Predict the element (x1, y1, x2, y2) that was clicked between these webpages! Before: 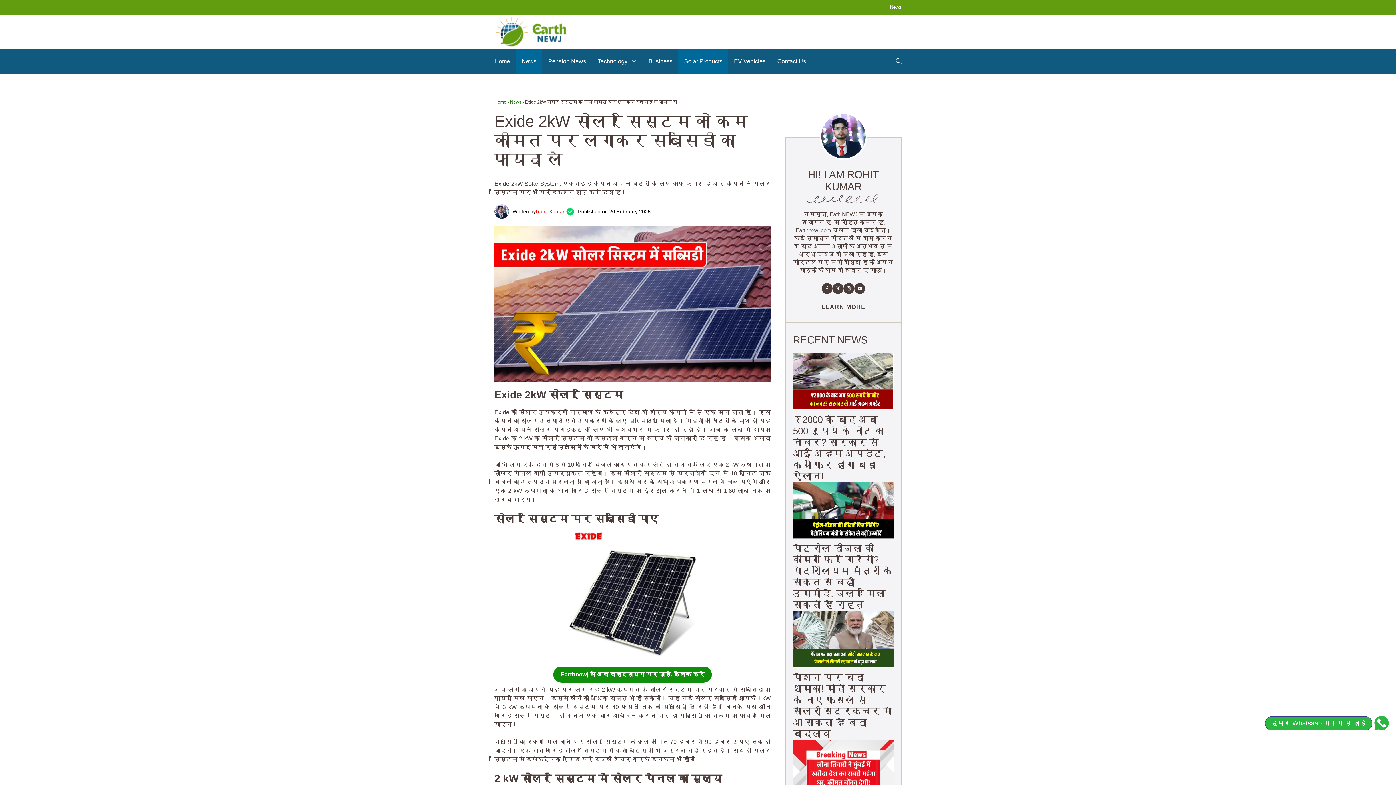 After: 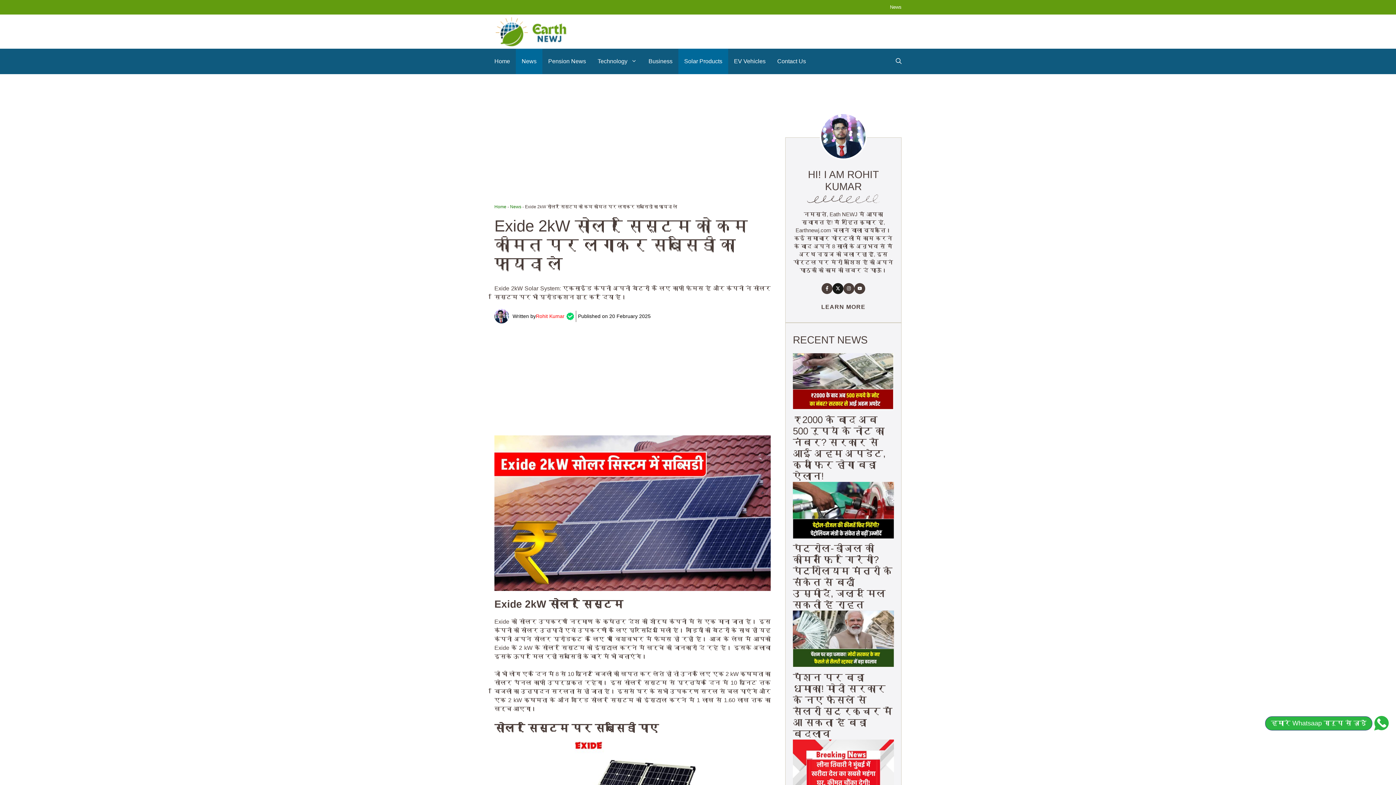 Action: label: Find me on X bbox: (832, 283, 843, 294)